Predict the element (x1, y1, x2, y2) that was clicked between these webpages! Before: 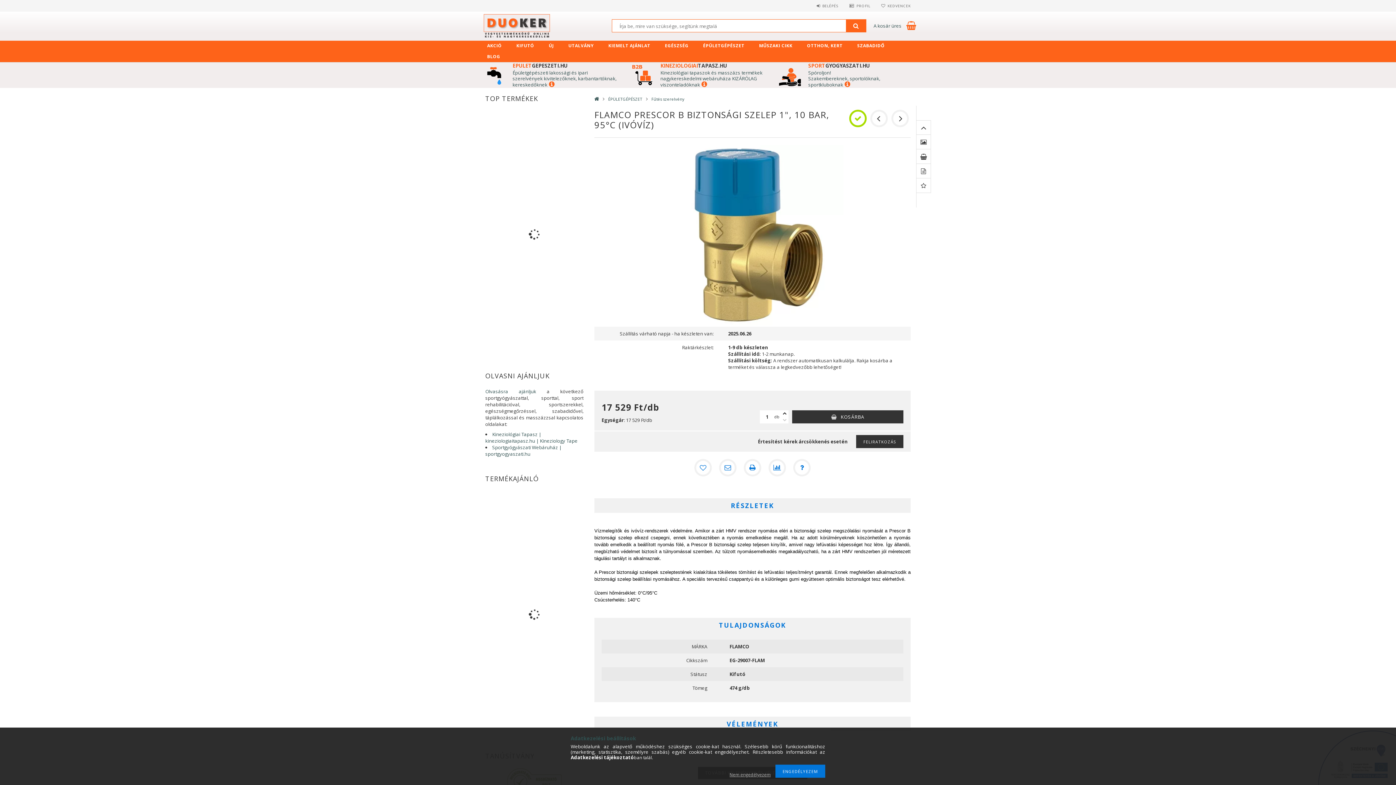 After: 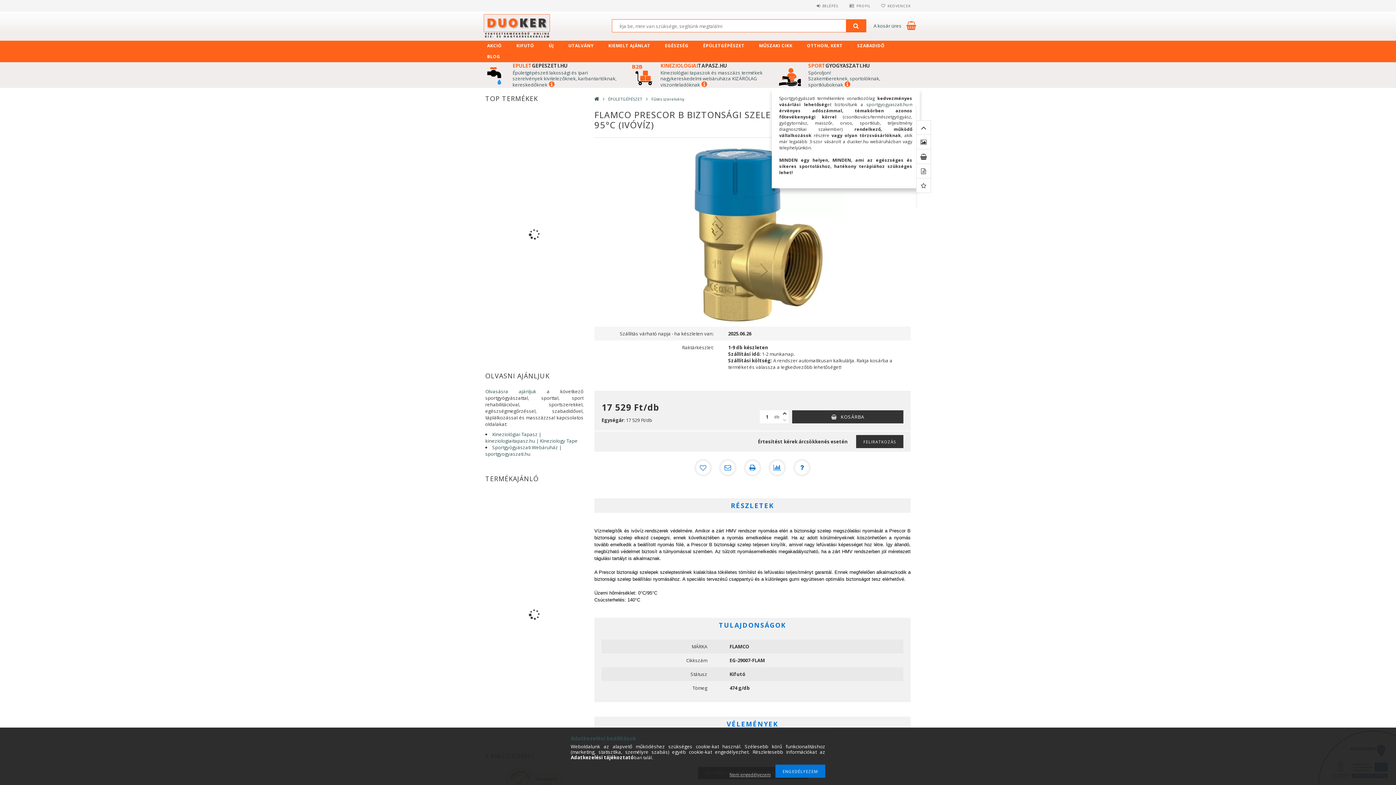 Action: label: S bbox: (808, 75, 811, 81)